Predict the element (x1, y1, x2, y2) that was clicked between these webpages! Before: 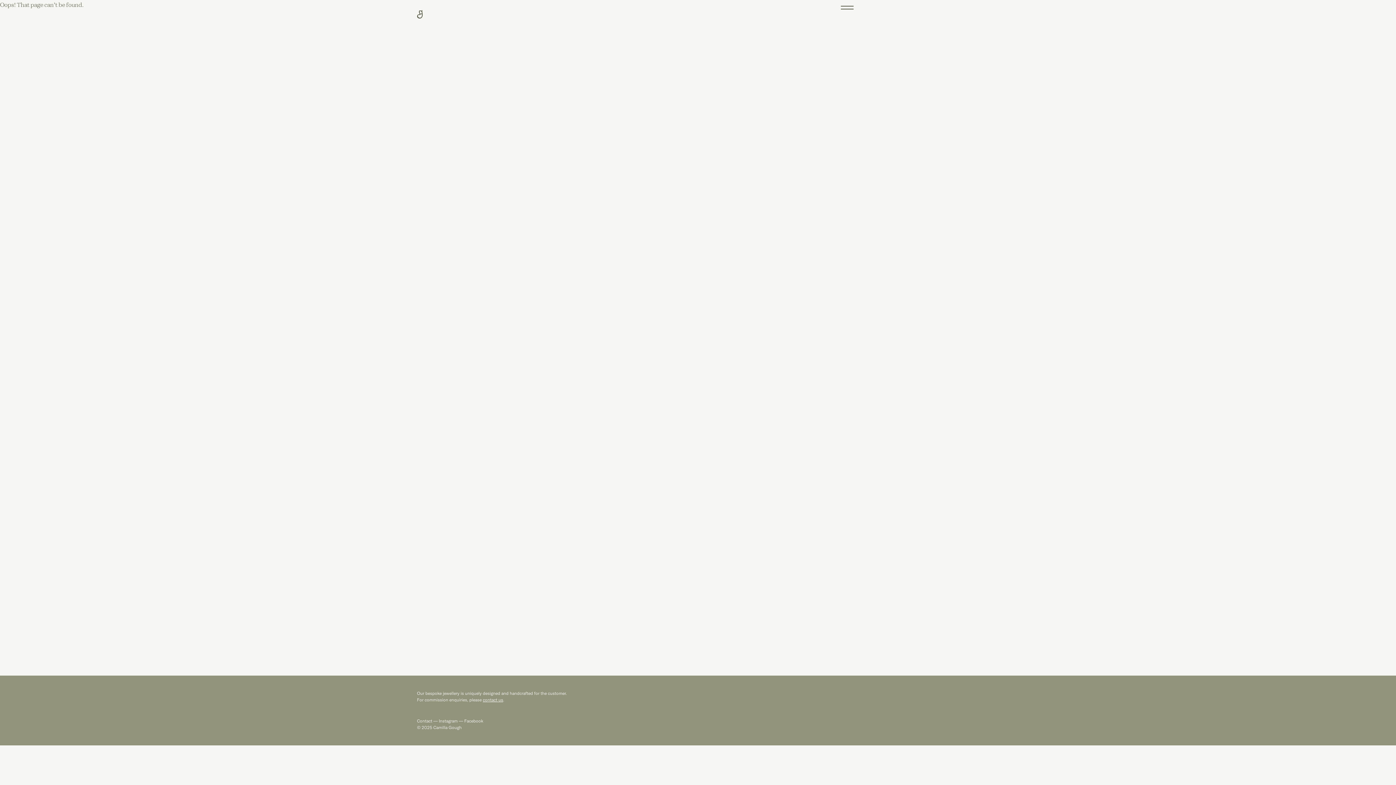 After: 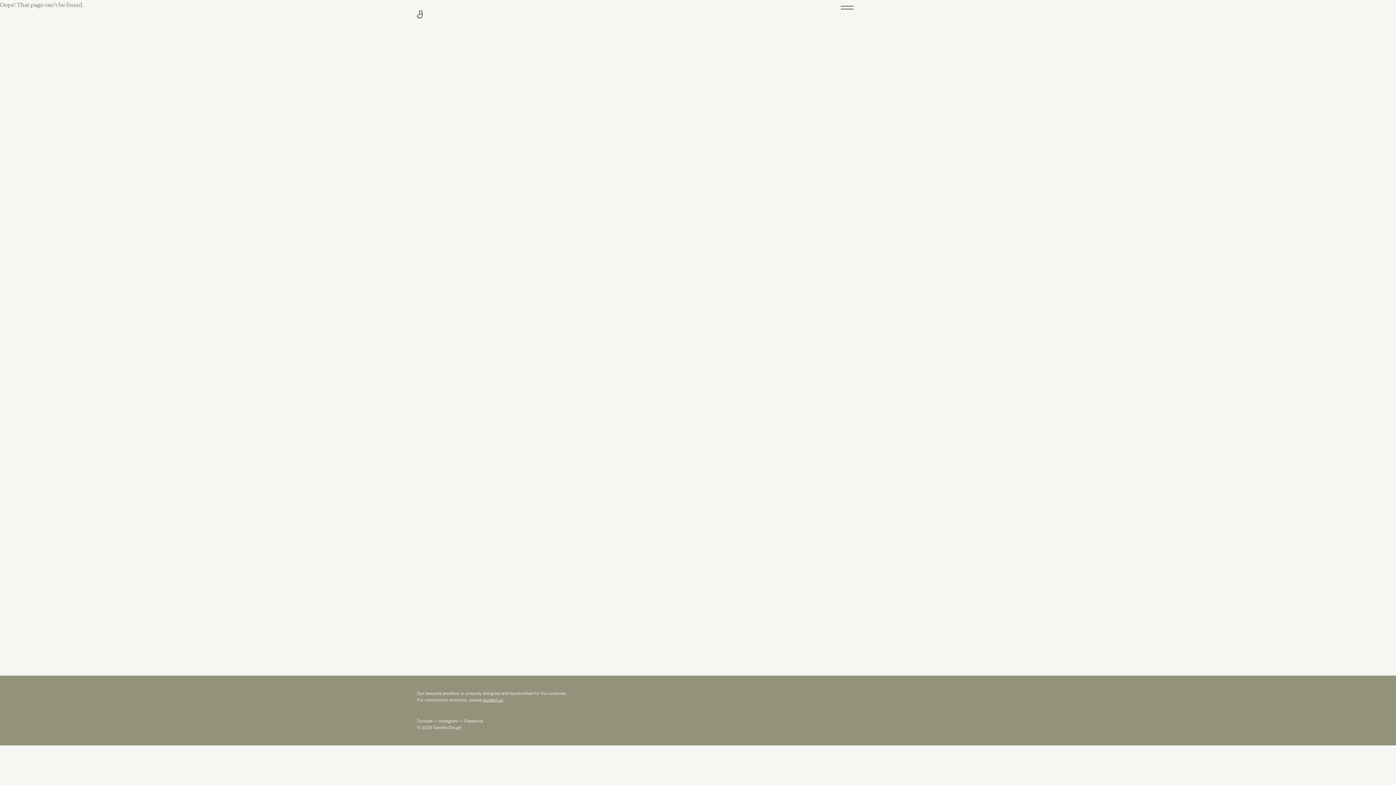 Action: bbox: (463, 718, 483, 724) label:  Facebook